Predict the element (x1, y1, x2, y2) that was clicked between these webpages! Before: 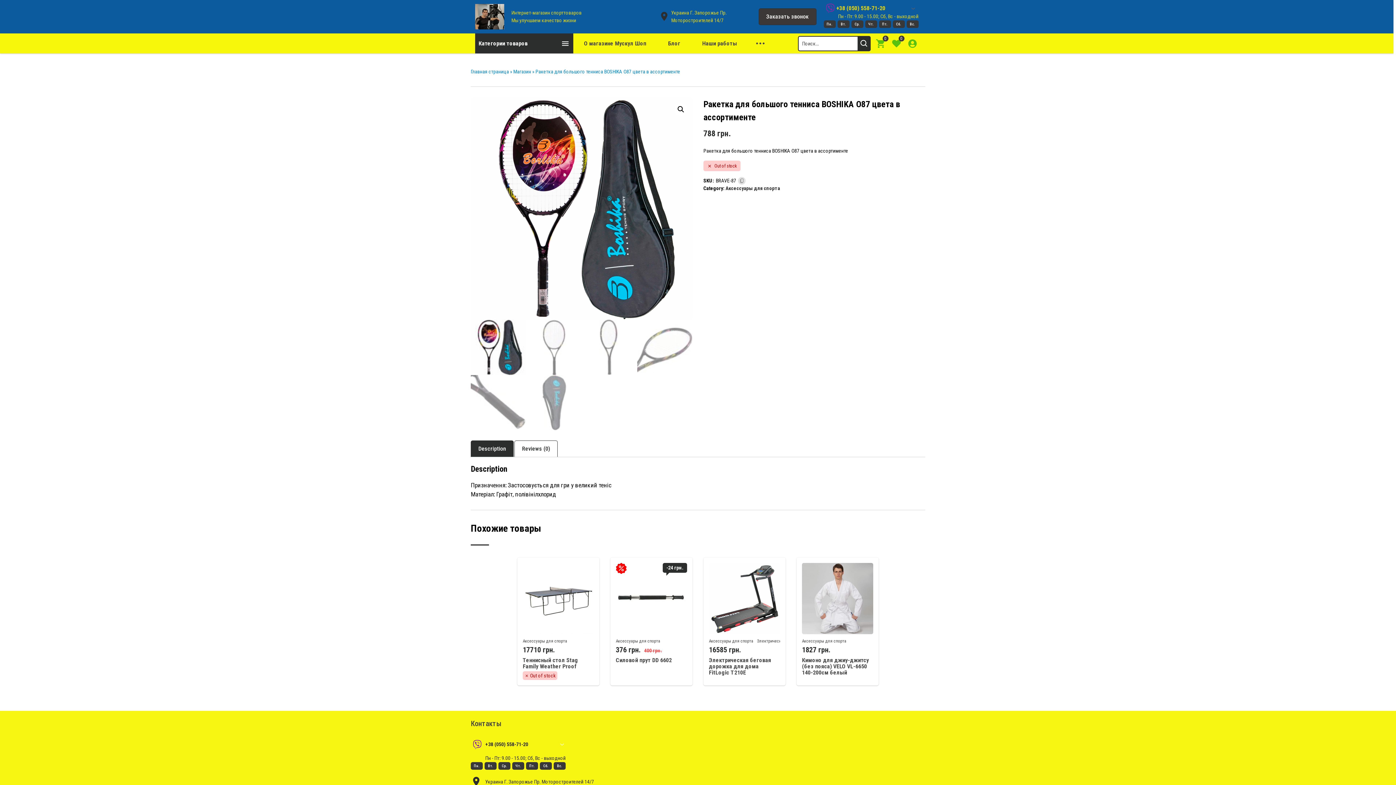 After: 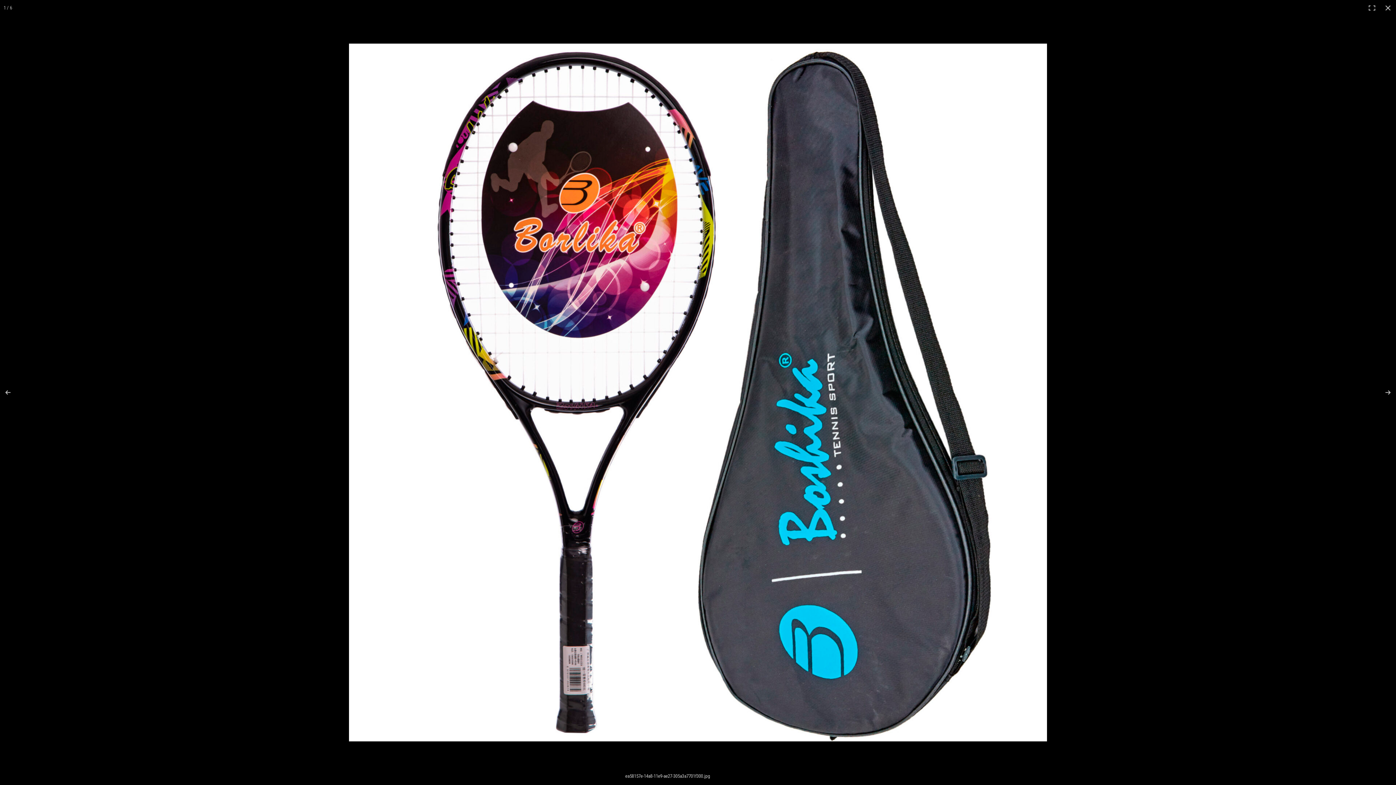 Action: bbox: (674, 102, 687, 116) label: 🔍